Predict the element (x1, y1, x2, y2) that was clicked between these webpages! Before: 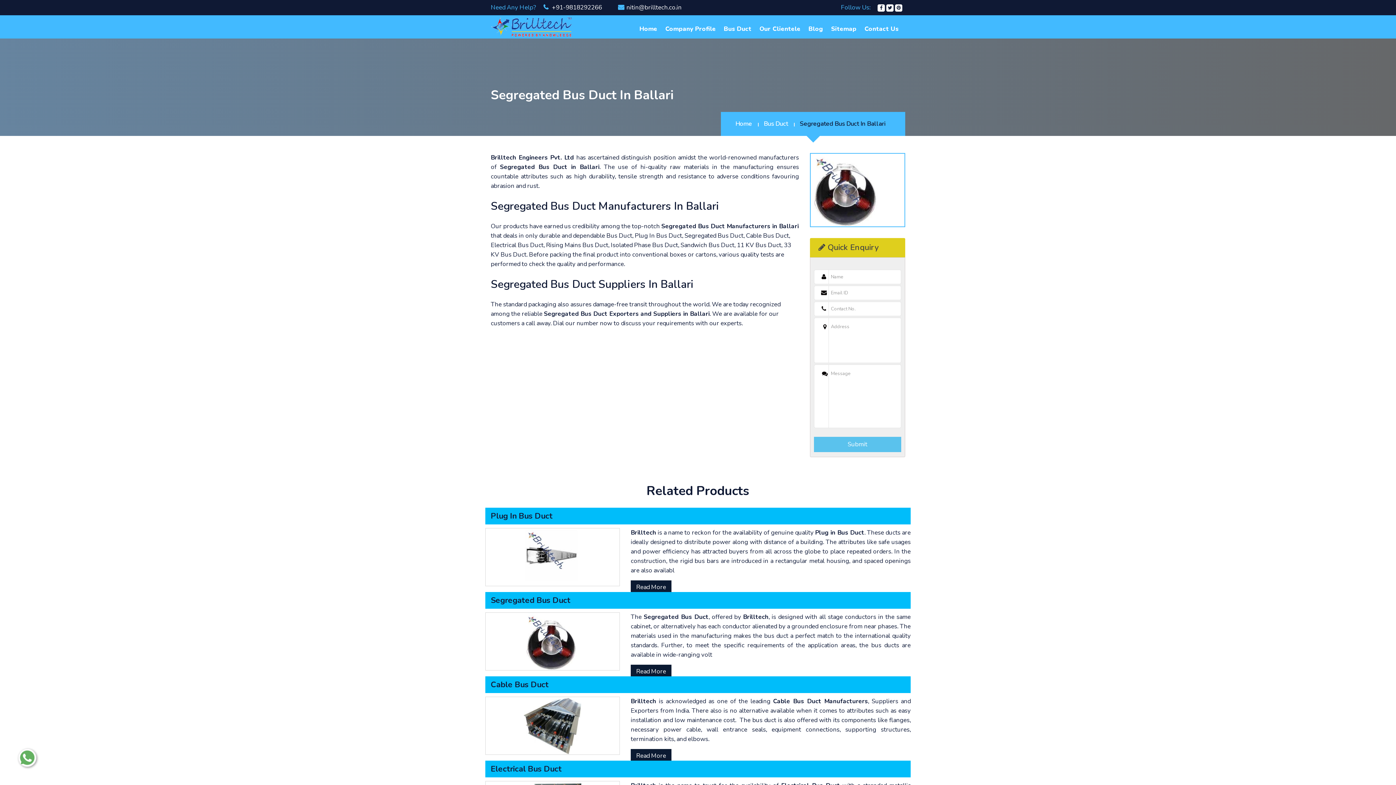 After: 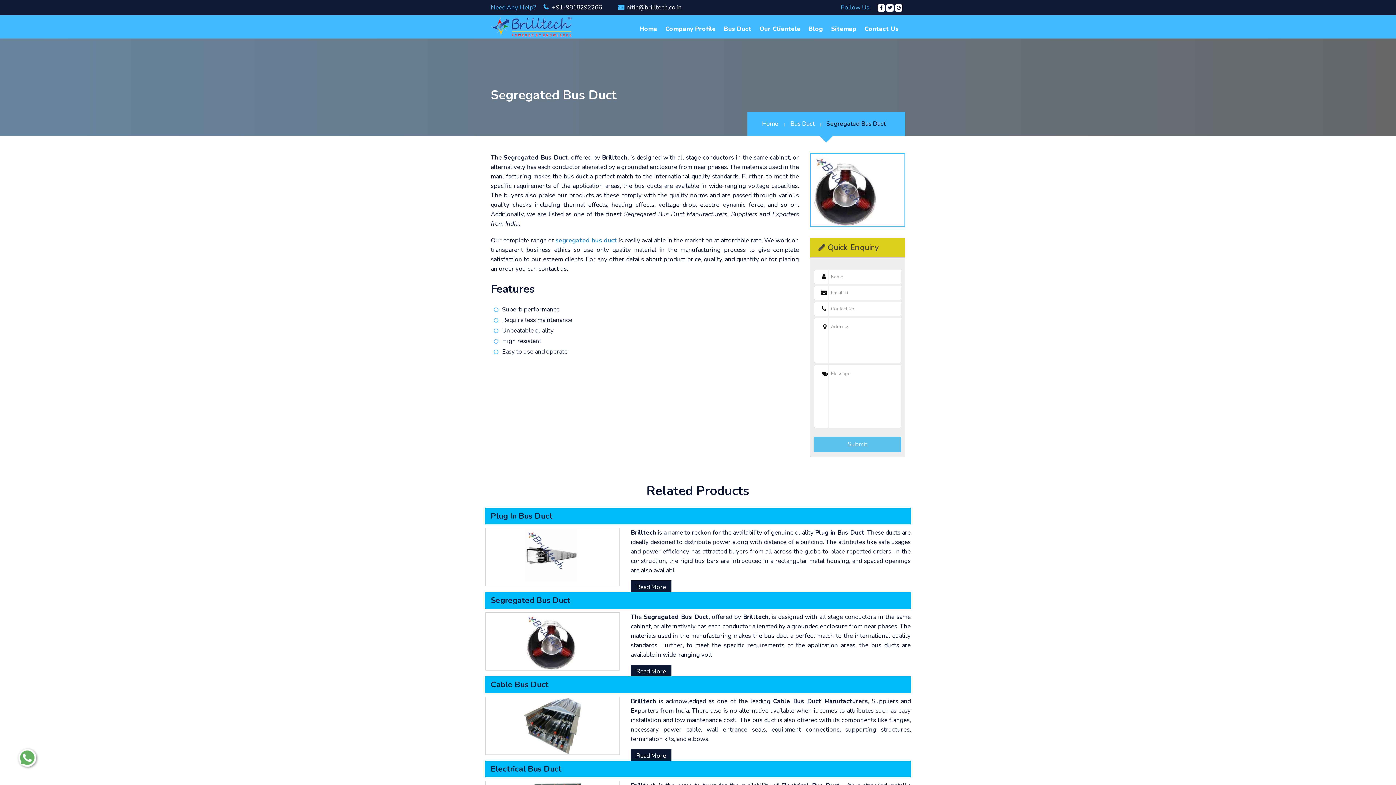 Action: bbox: (630, 665, 671, 678) label: Read More